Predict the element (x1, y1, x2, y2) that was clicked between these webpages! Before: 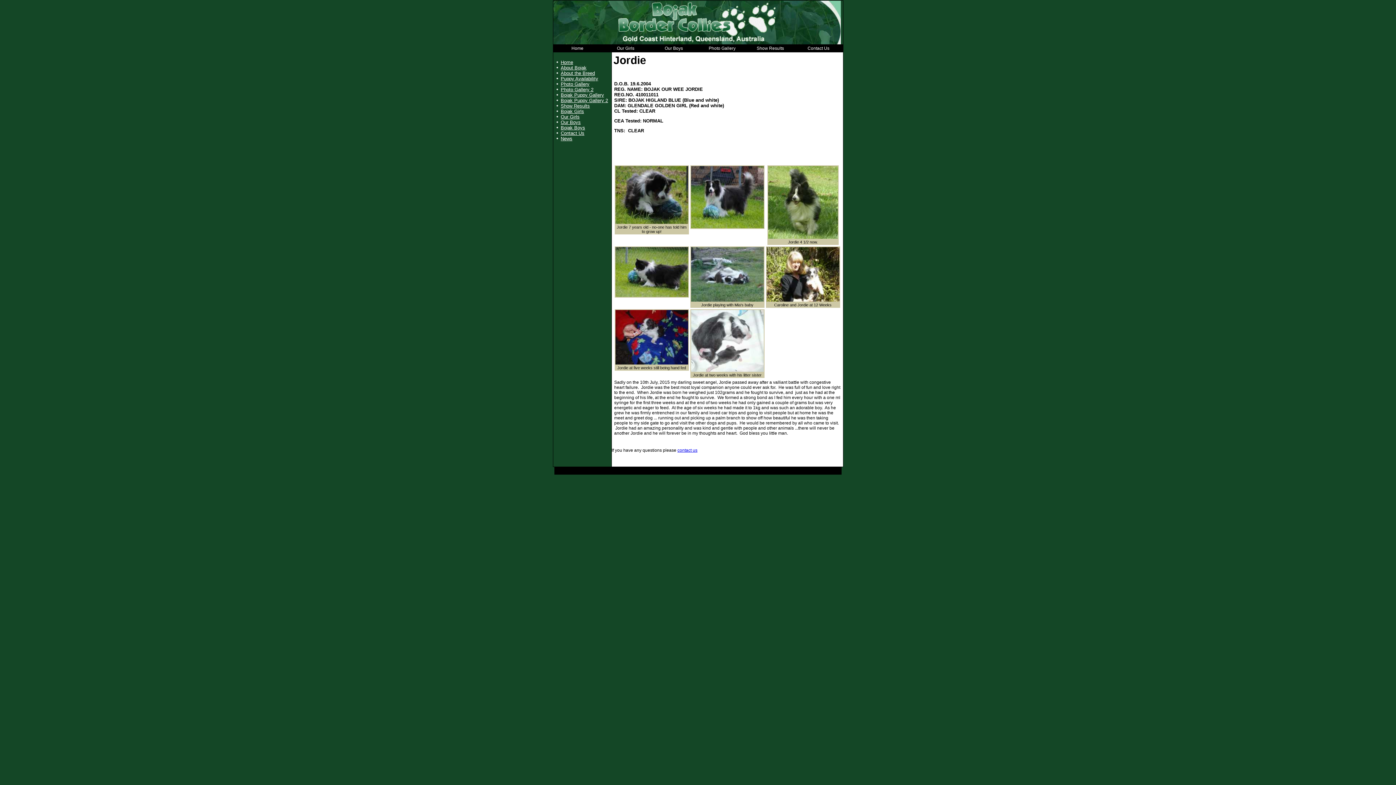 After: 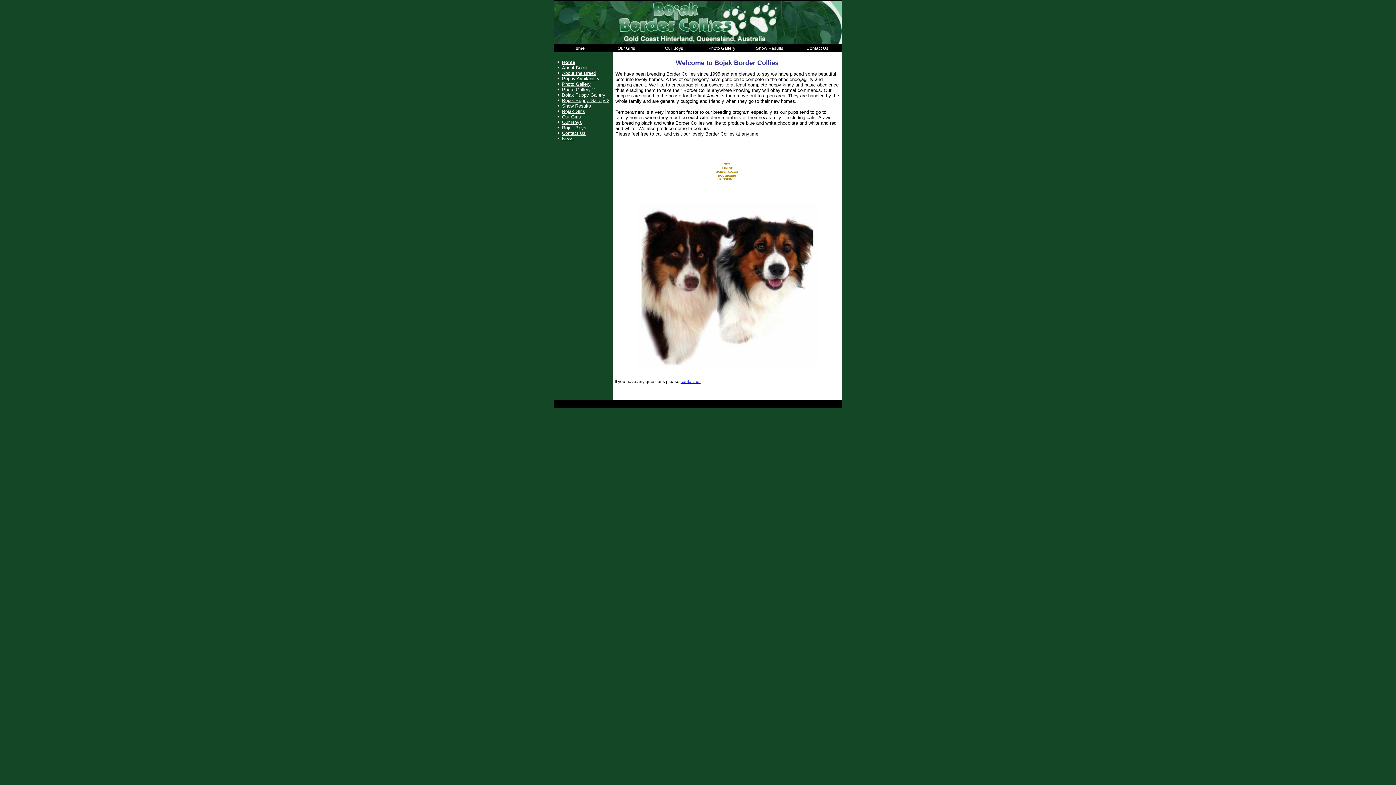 Action: label: Home bbox: (560, 60, 573, 65)